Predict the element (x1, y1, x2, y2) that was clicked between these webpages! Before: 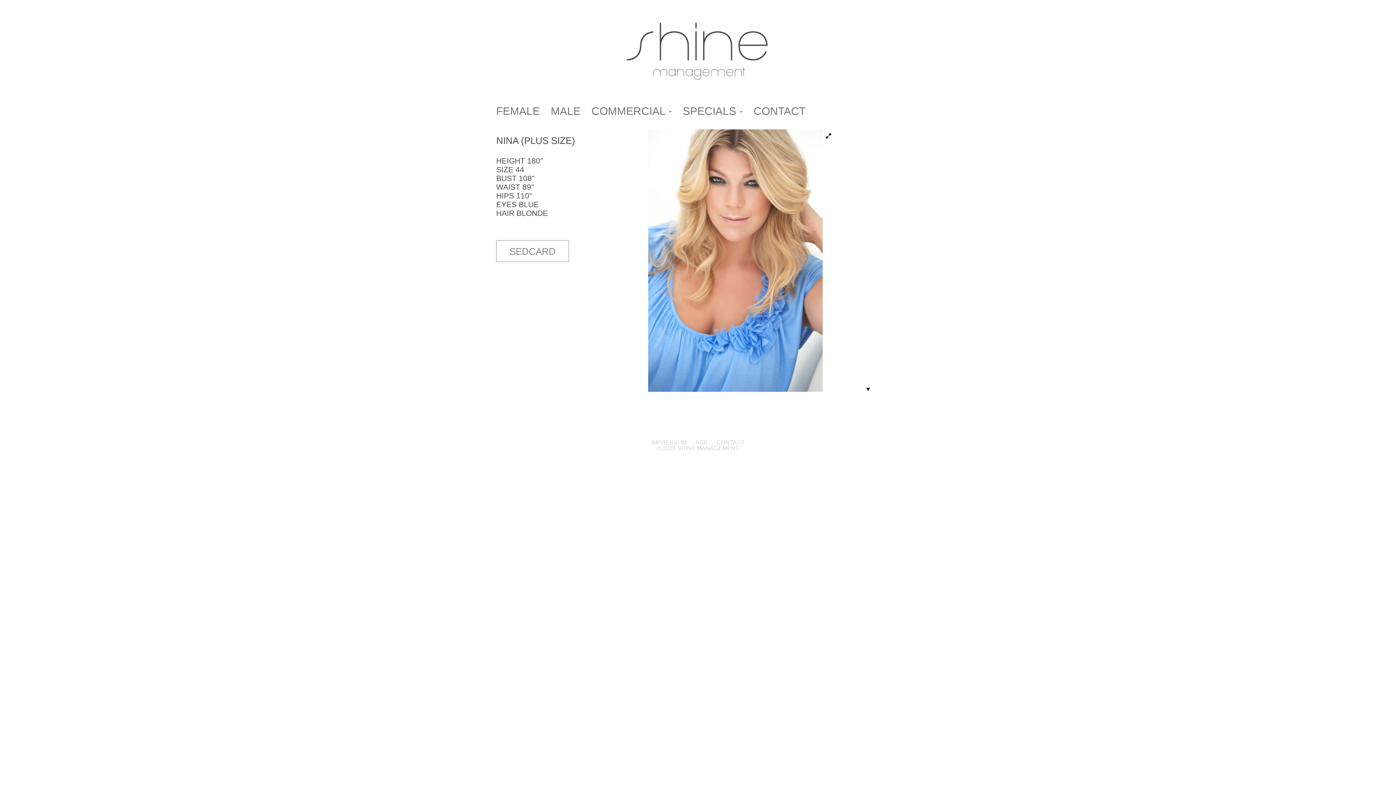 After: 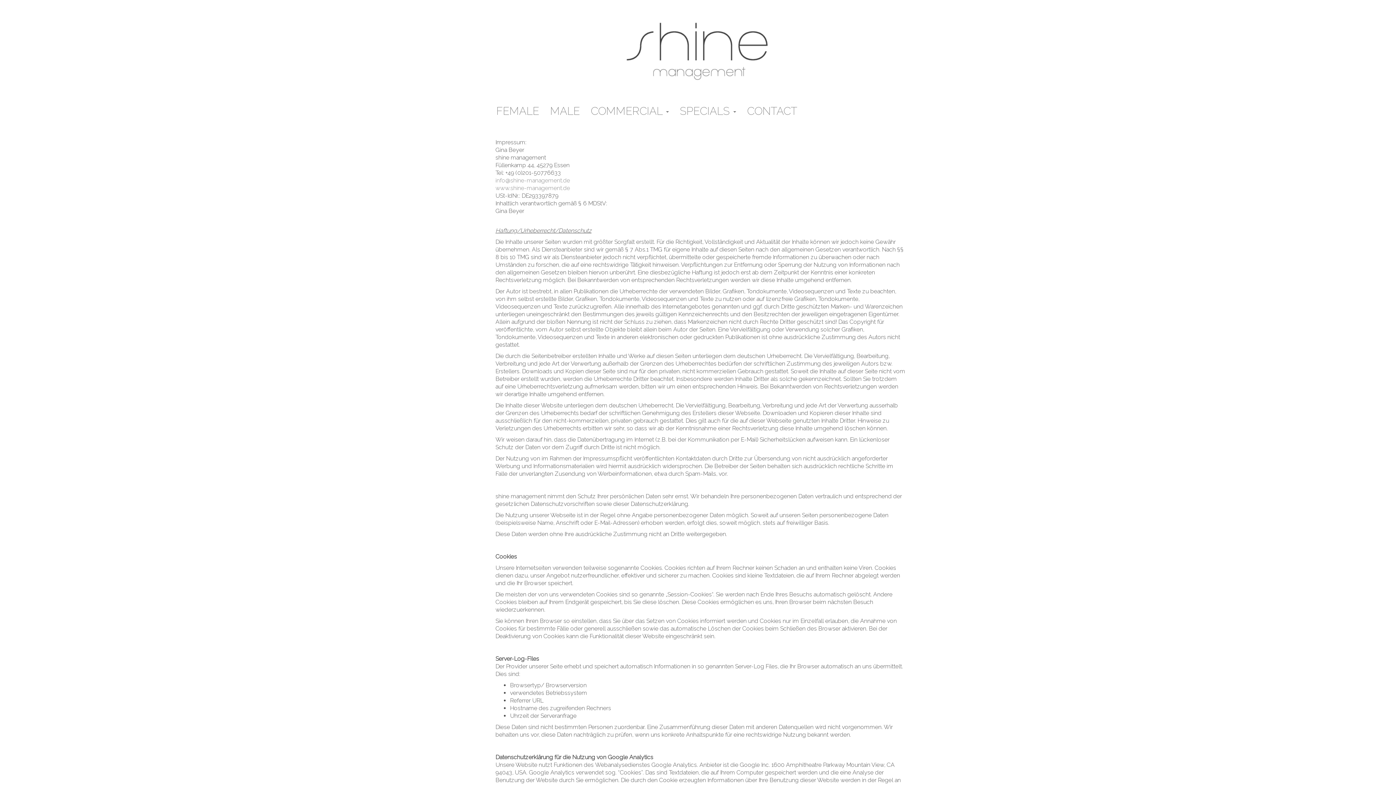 Action: label: IMPRESSUM  bbox: (647, 436, 692, 449)